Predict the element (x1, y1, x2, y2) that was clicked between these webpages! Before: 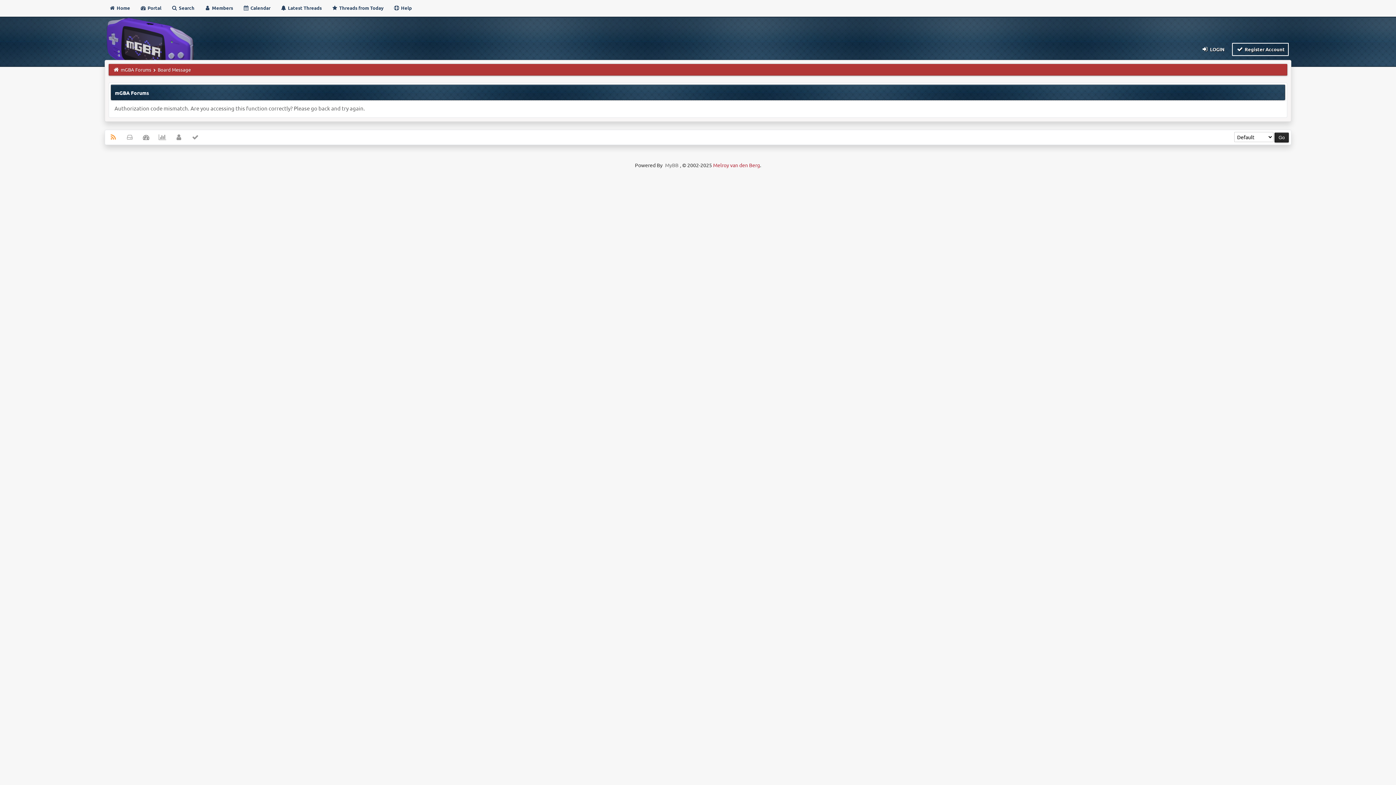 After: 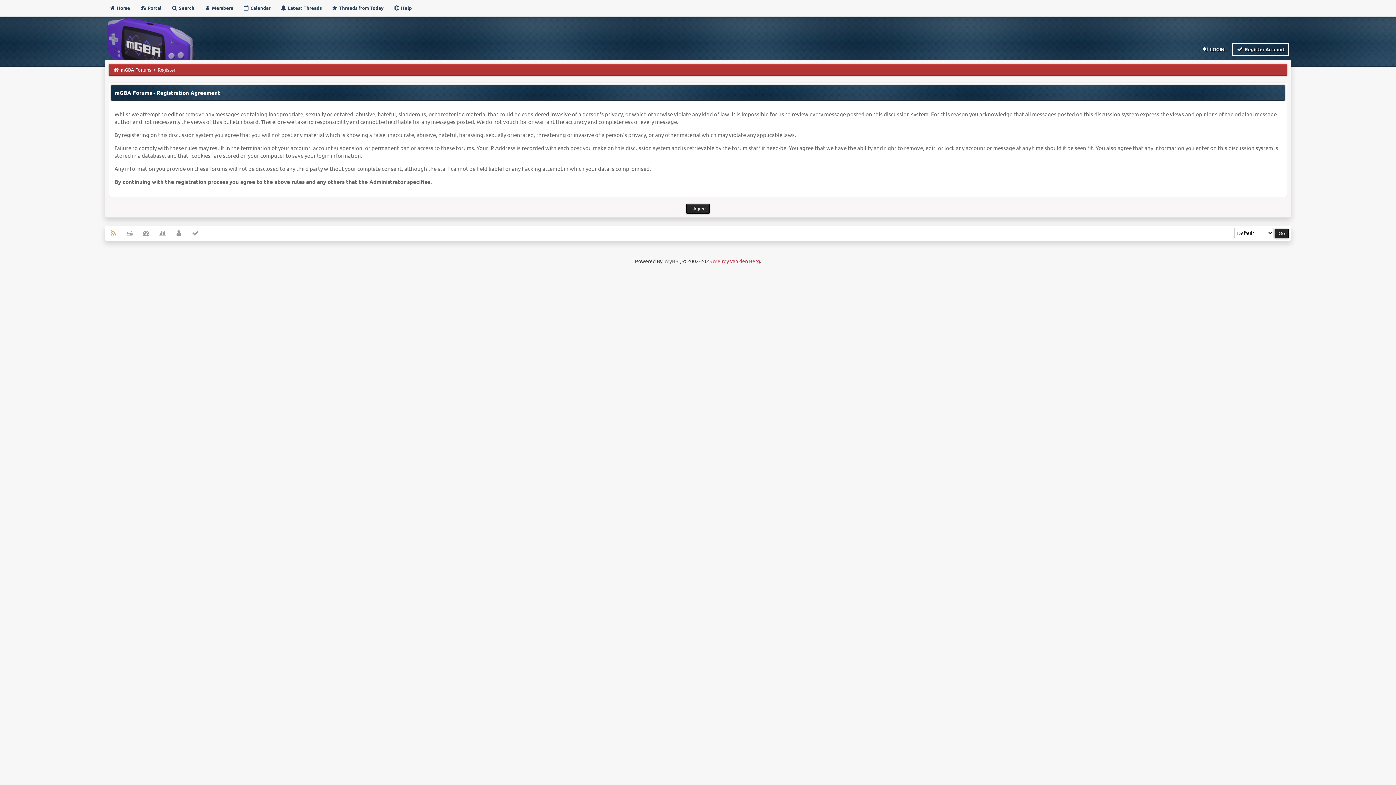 Action: label:  Register Account bbox: (1232, 42, 1289, 56)